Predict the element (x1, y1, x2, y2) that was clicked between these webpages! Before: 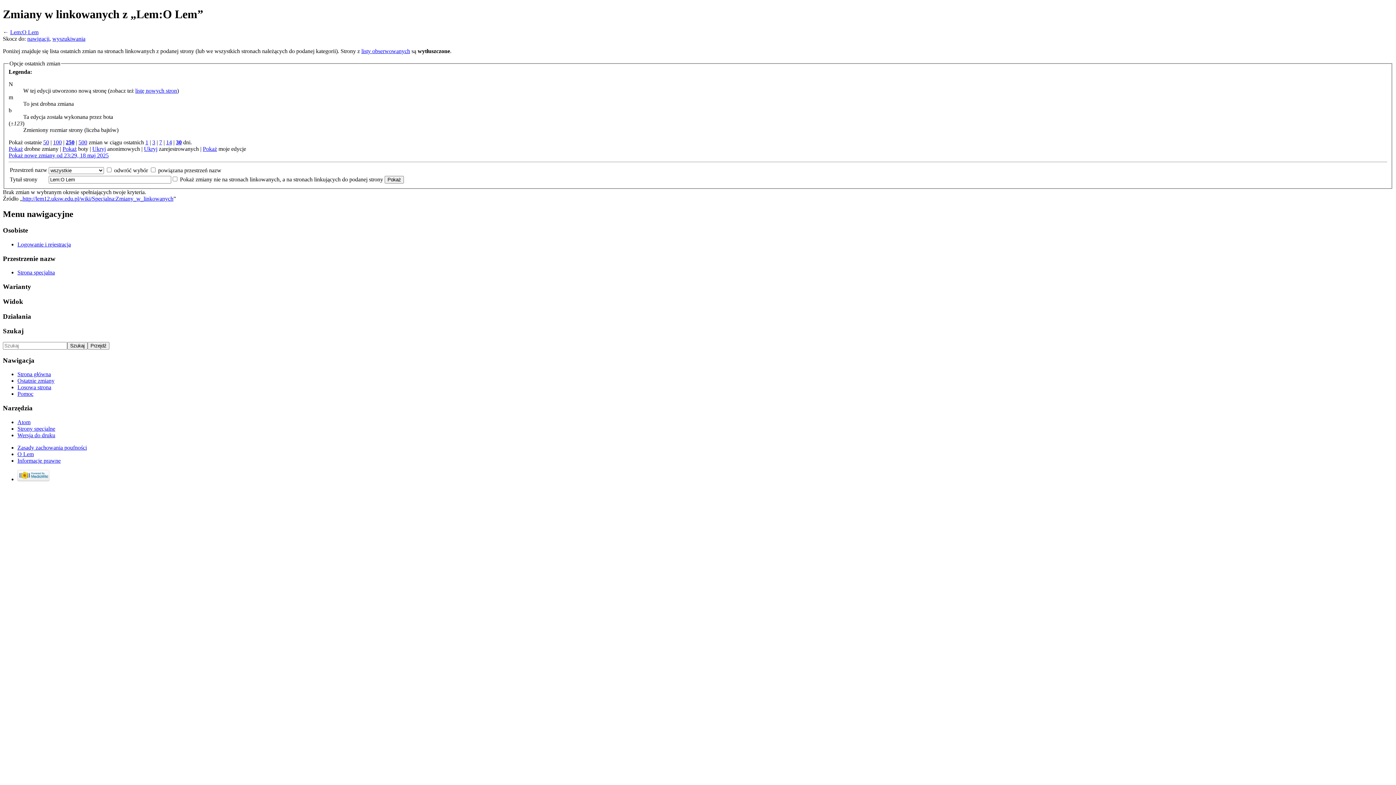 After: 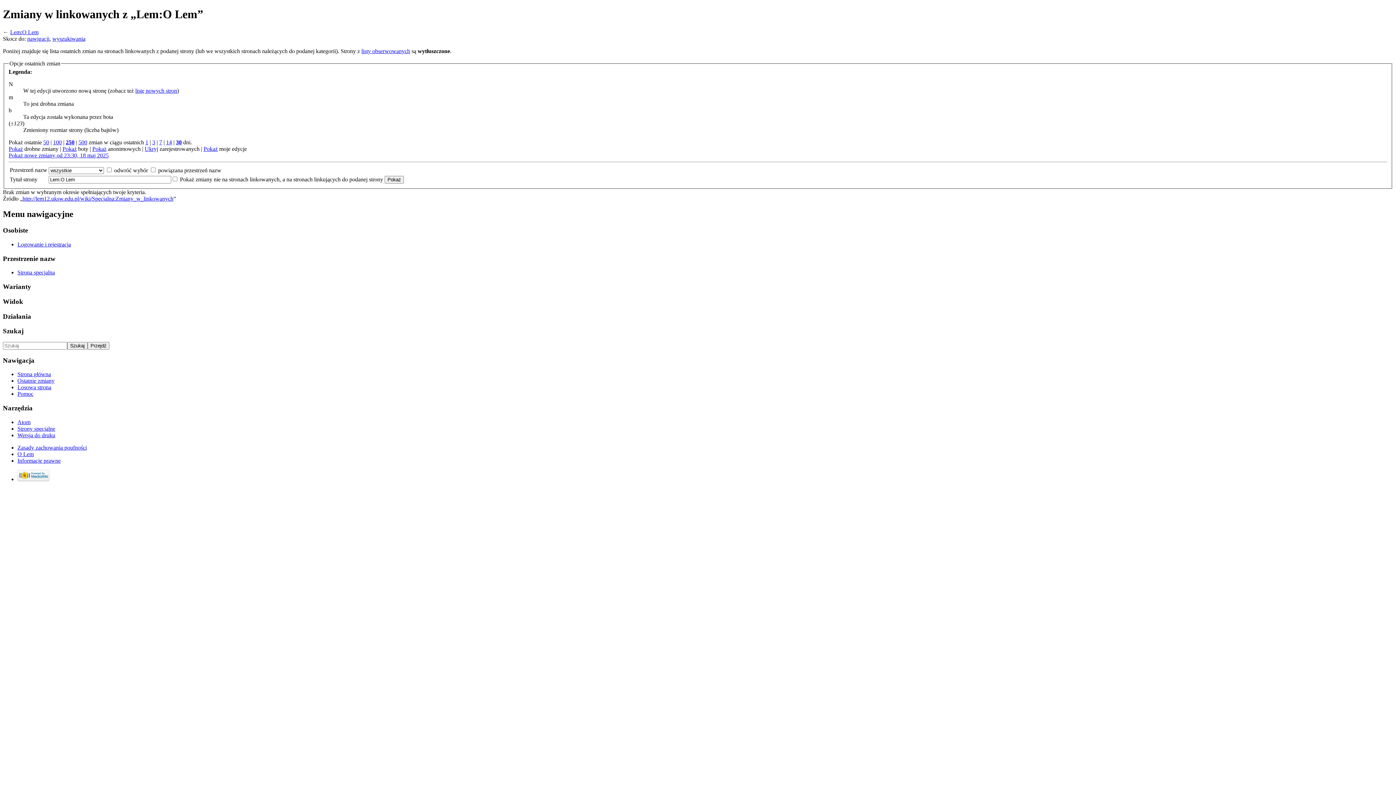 Action: bbox: (92, 145, 105, 152) label: Ukryj